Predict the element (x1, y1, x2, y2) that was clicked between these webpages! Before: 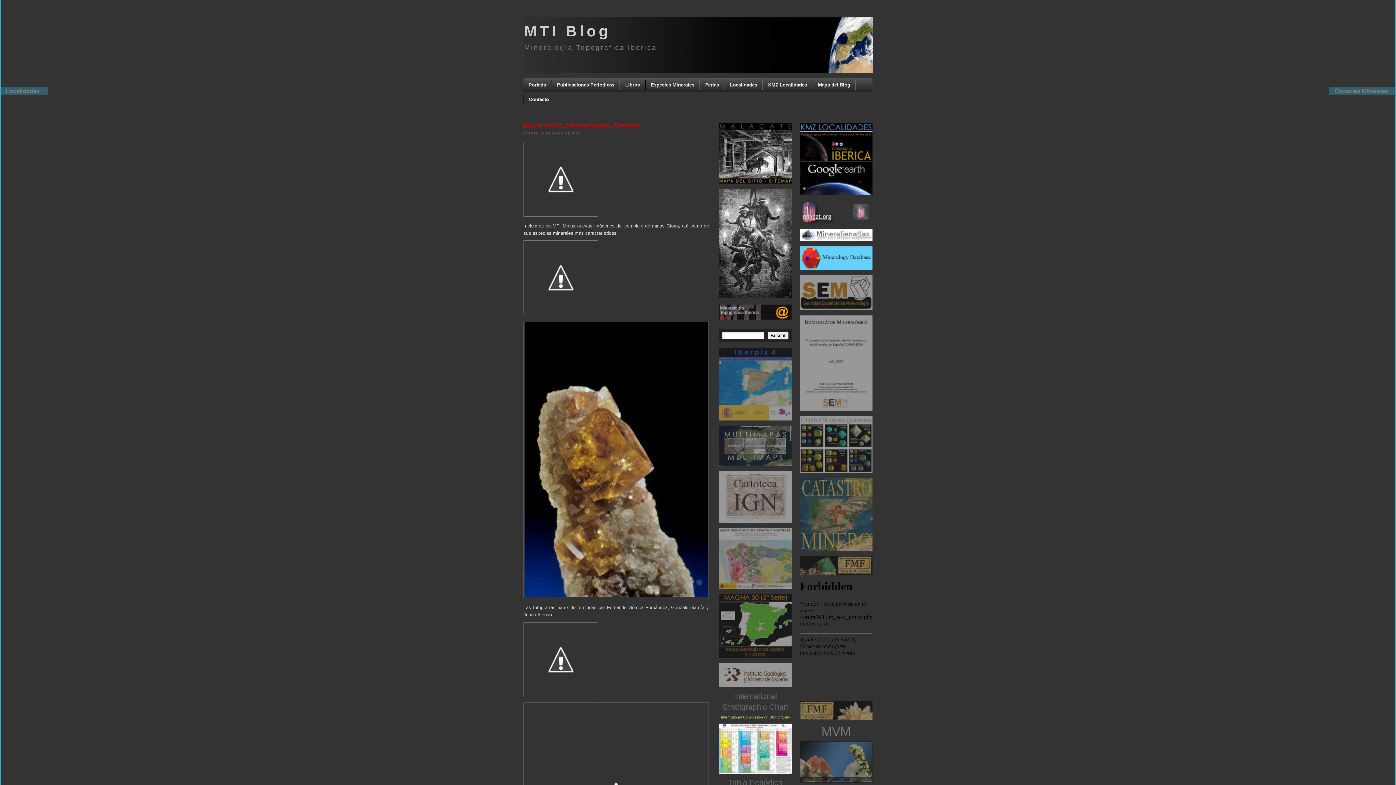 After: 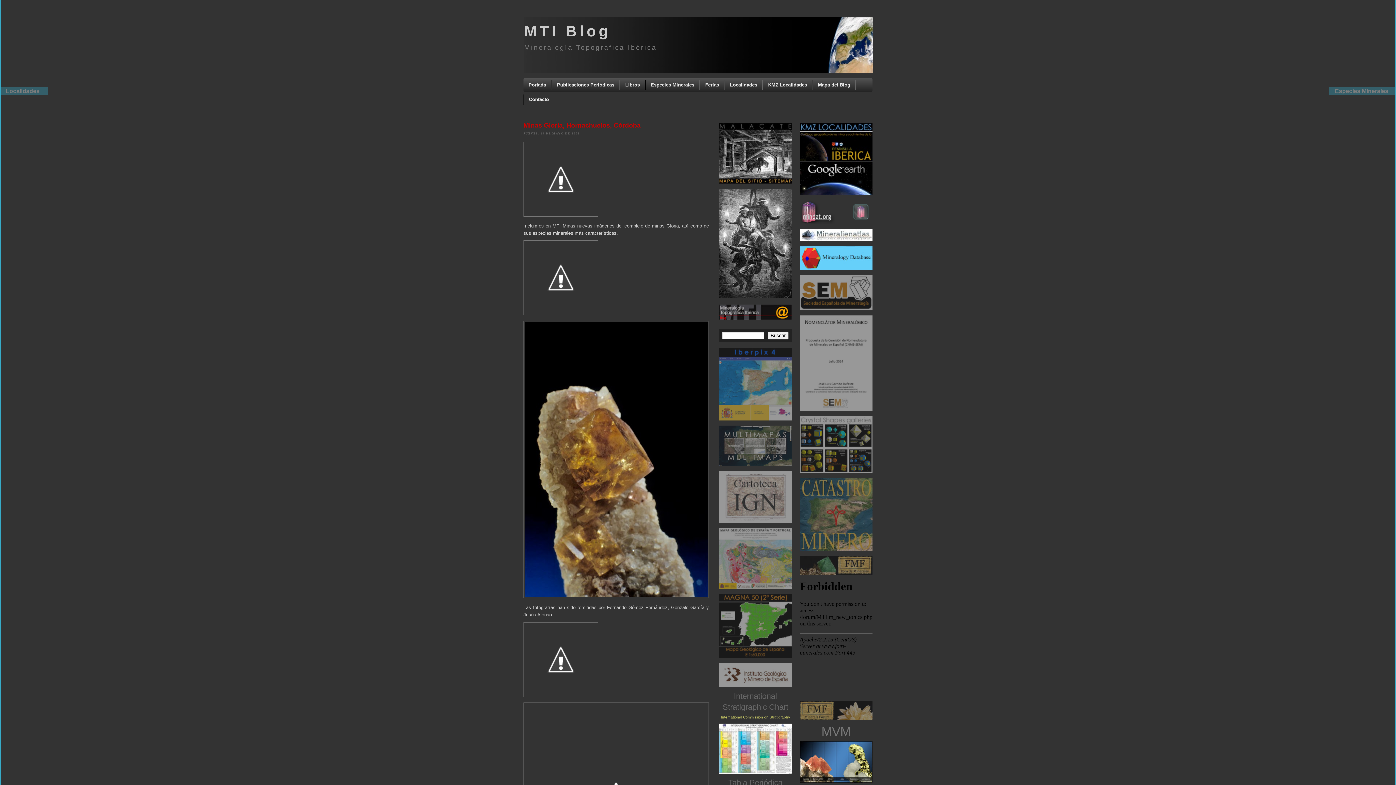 Action: bbox: (800, 779, 872, 783)